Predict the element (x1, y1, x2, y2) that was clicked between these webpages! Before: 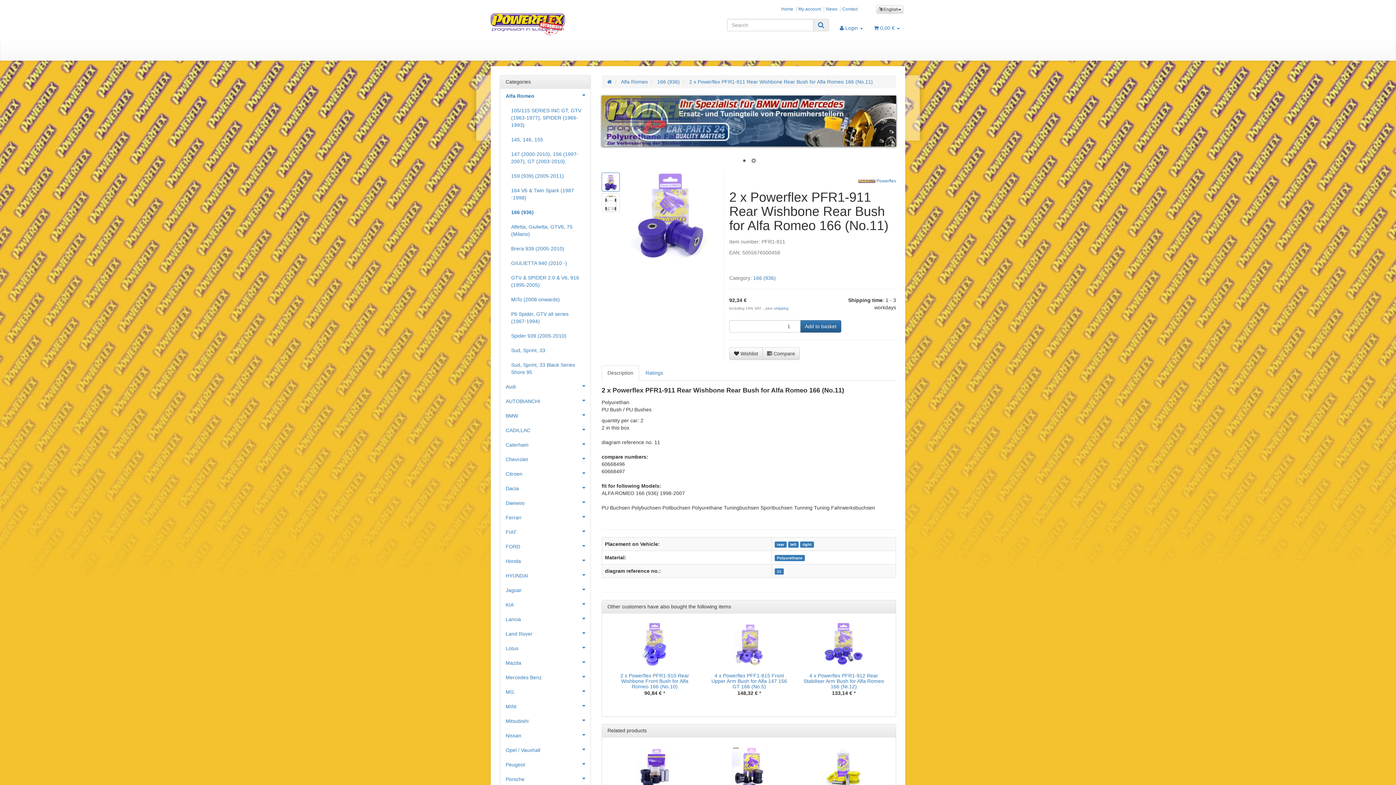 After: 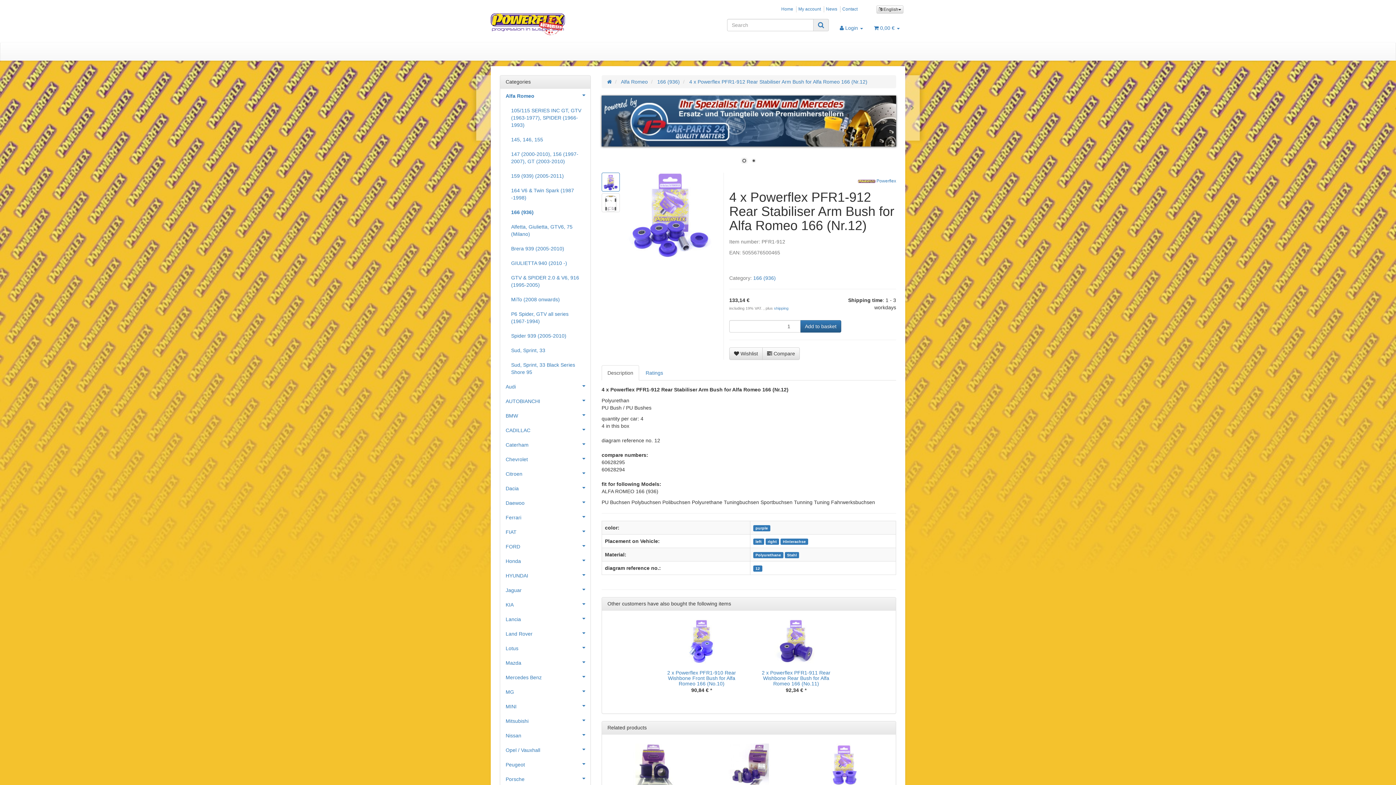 Action: bbox: (803, 673, 884, 689) label: 4 x Powerflex PFR1-912 Rear Stabiliser Arm Bush for Alfa Romeo 166 (Nr.12)